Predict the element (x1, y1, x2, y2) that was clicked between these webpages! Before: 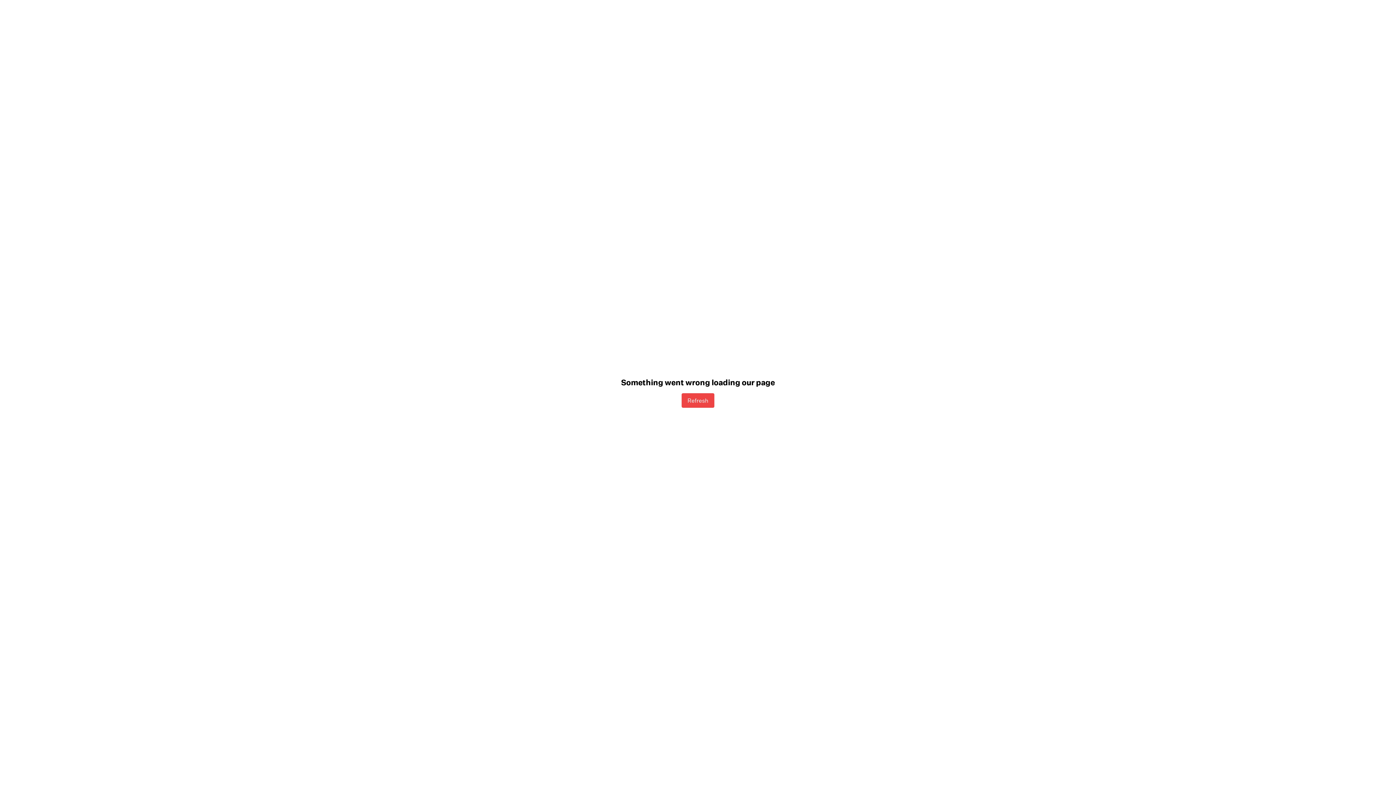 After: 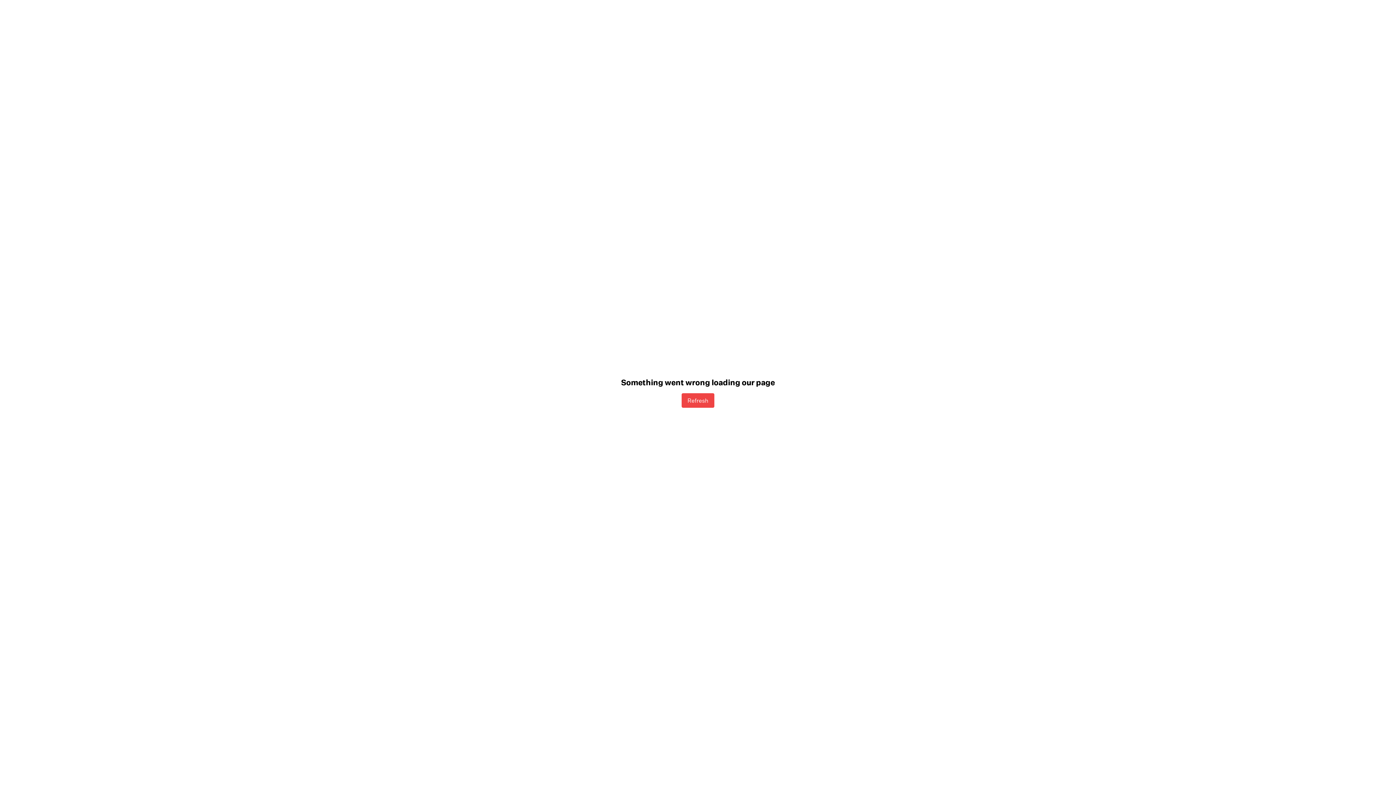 Action: label: Refresh bbox: (681, 393, 714, 407)